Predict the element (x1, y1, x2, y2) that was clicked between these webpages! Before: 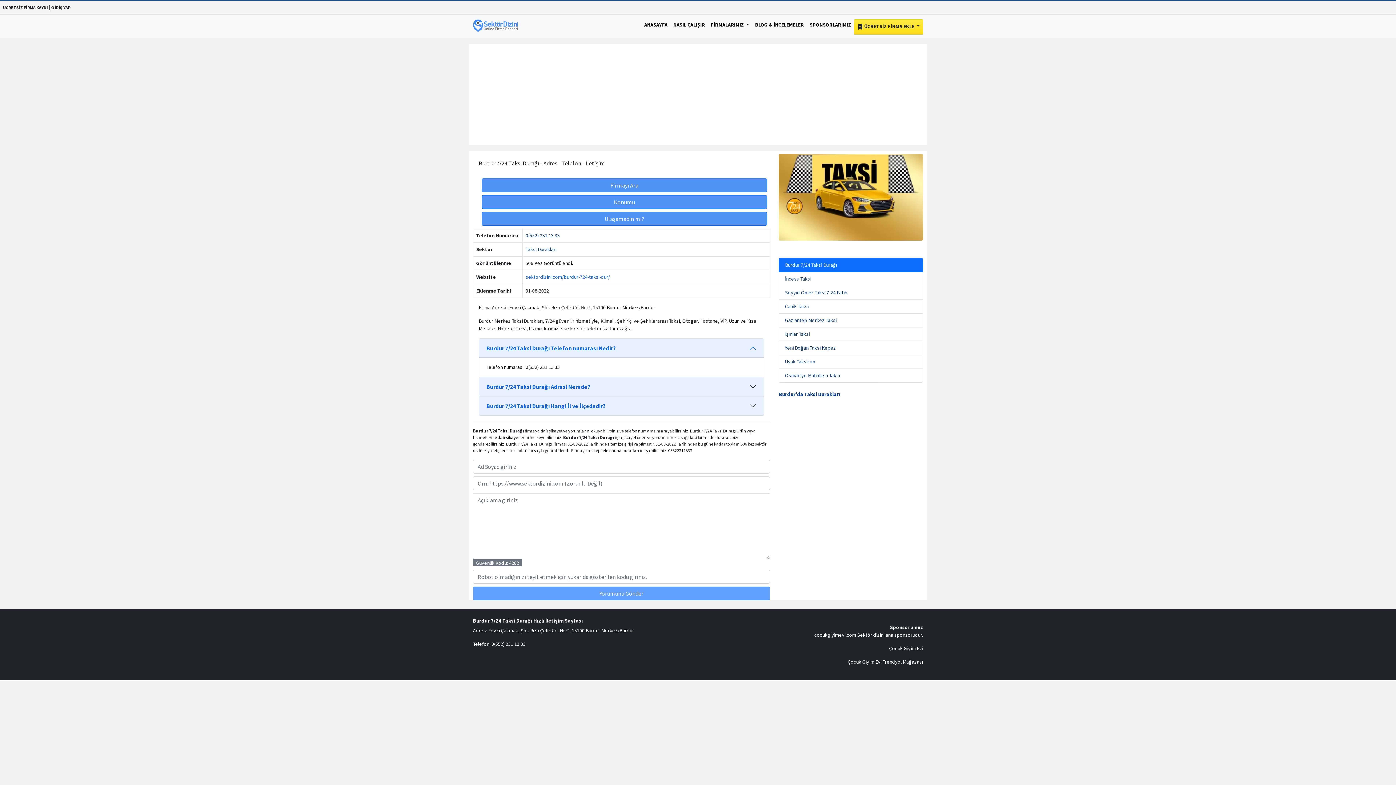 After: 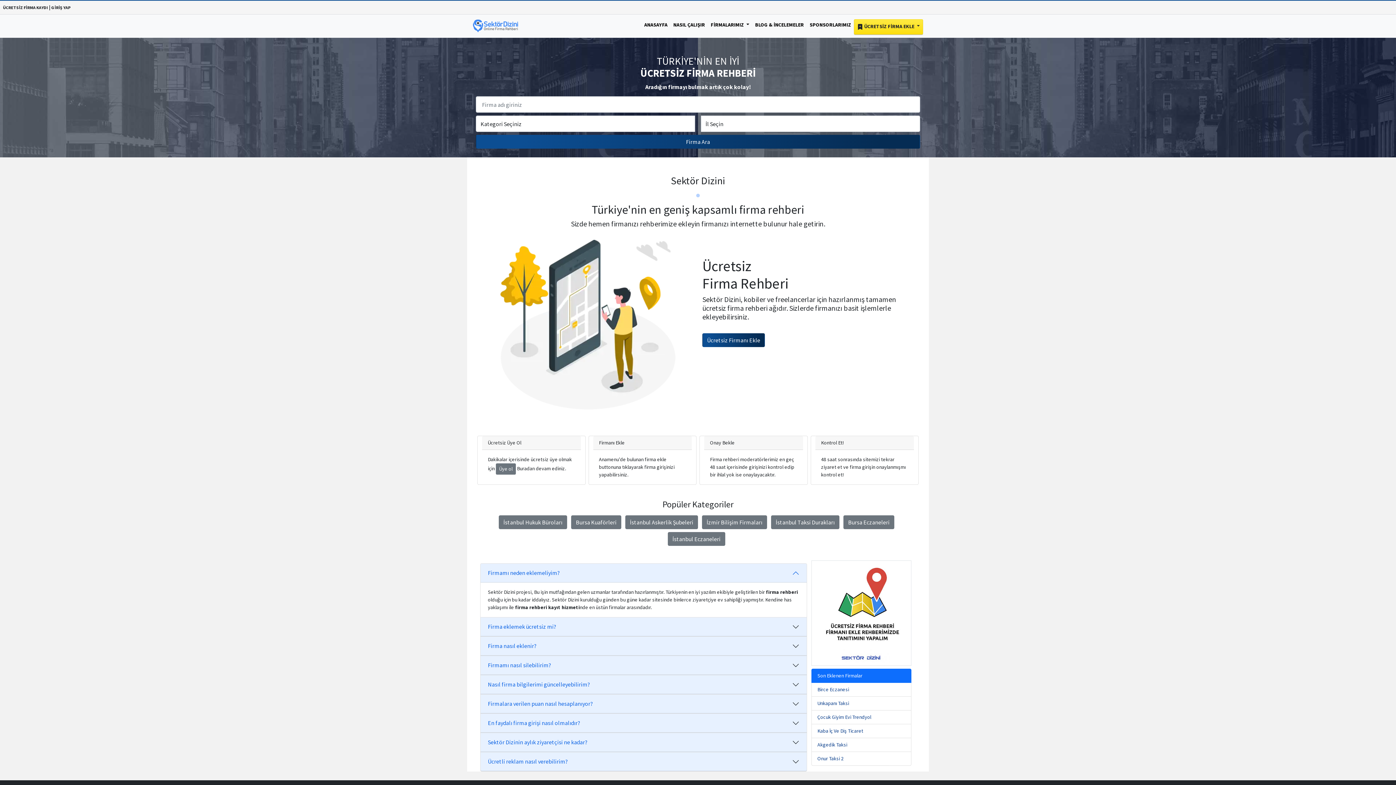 Action: bbox: (473, 17, 518, 34)